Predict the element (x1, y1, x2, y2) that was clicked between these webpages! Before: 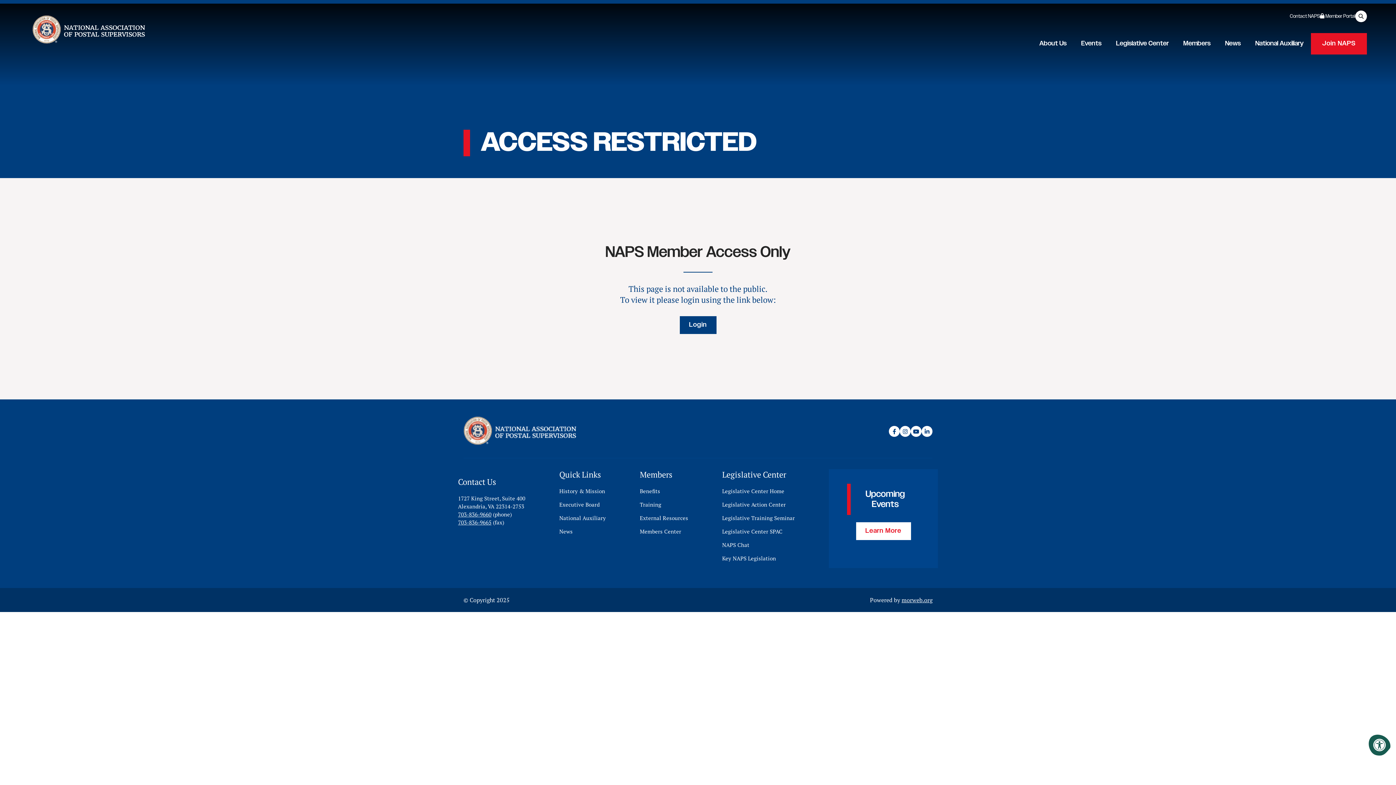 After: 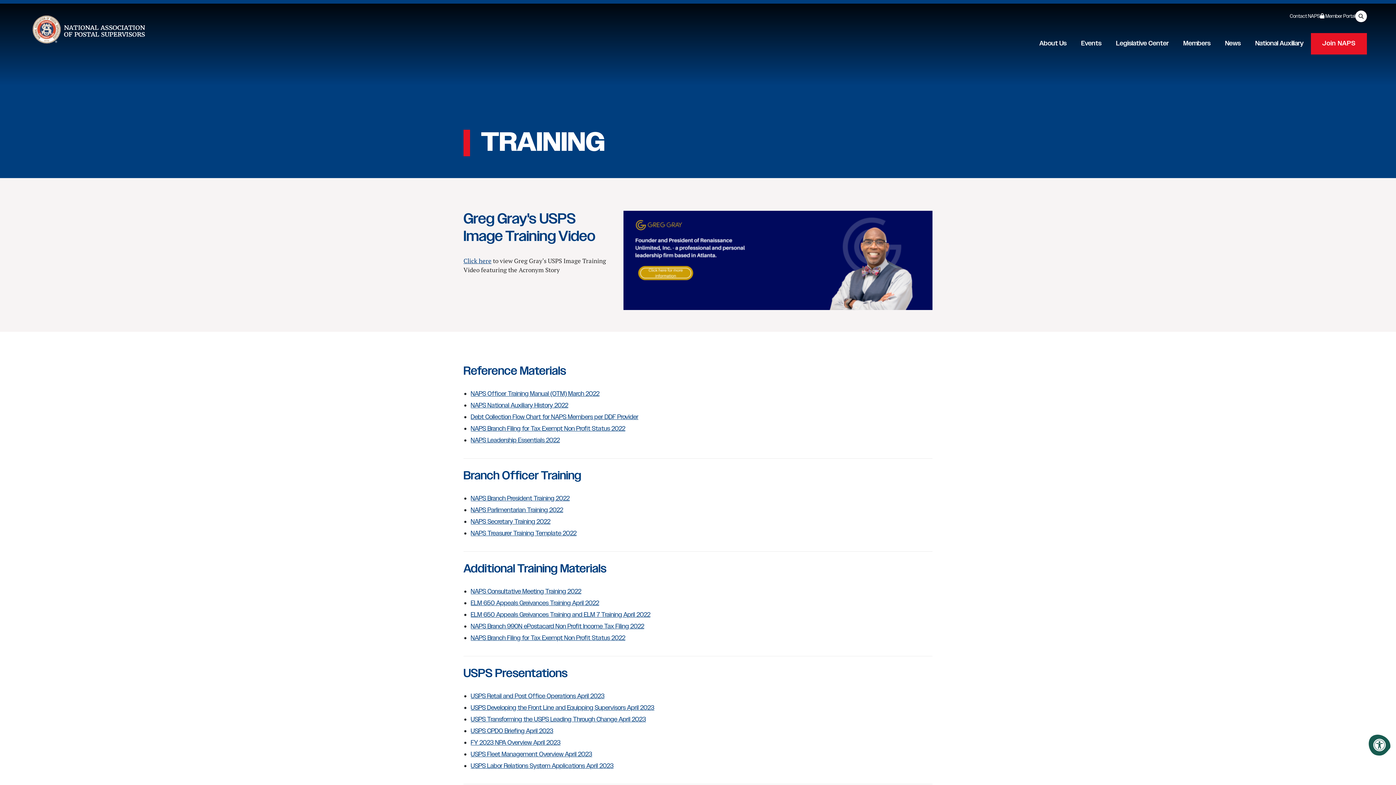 Action: bbox: (640, 501, 661, 508) label: Training